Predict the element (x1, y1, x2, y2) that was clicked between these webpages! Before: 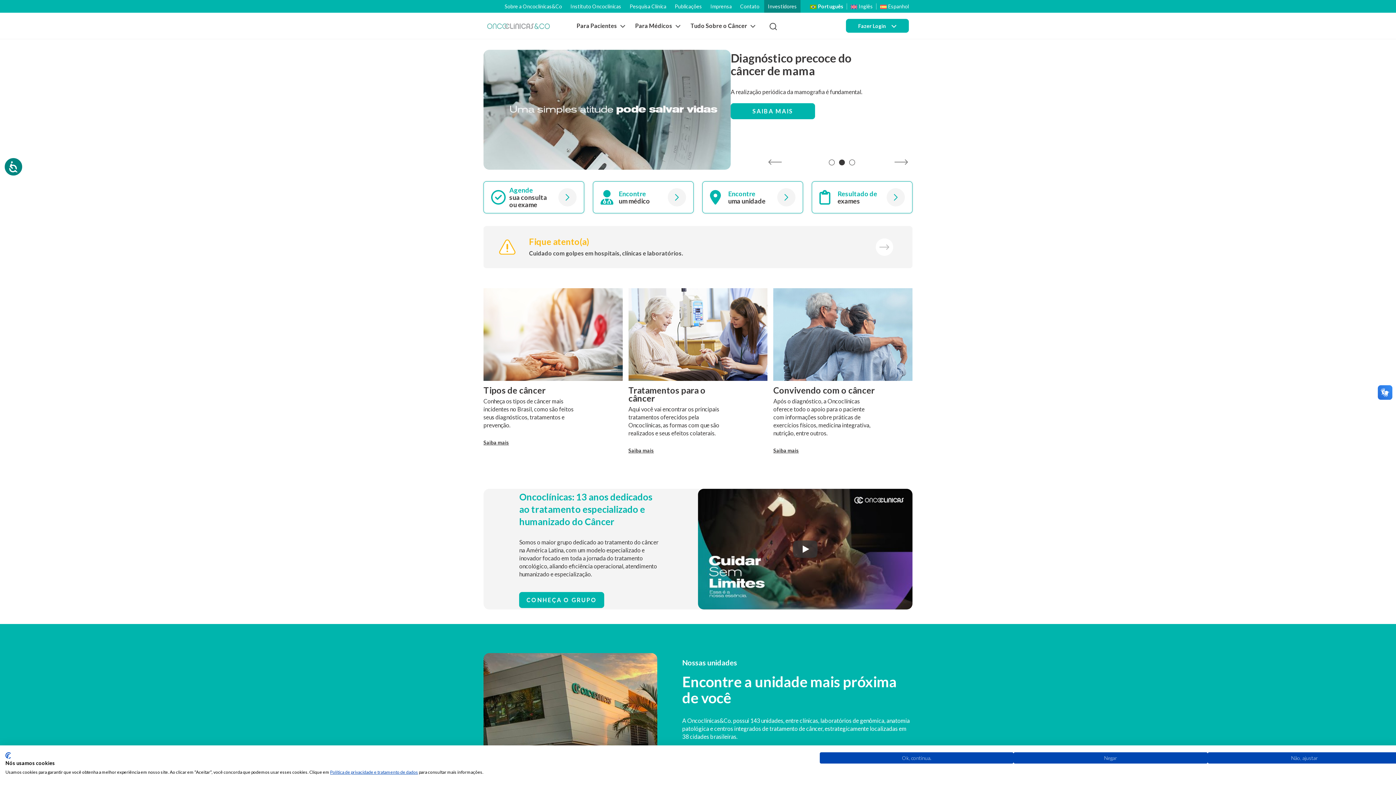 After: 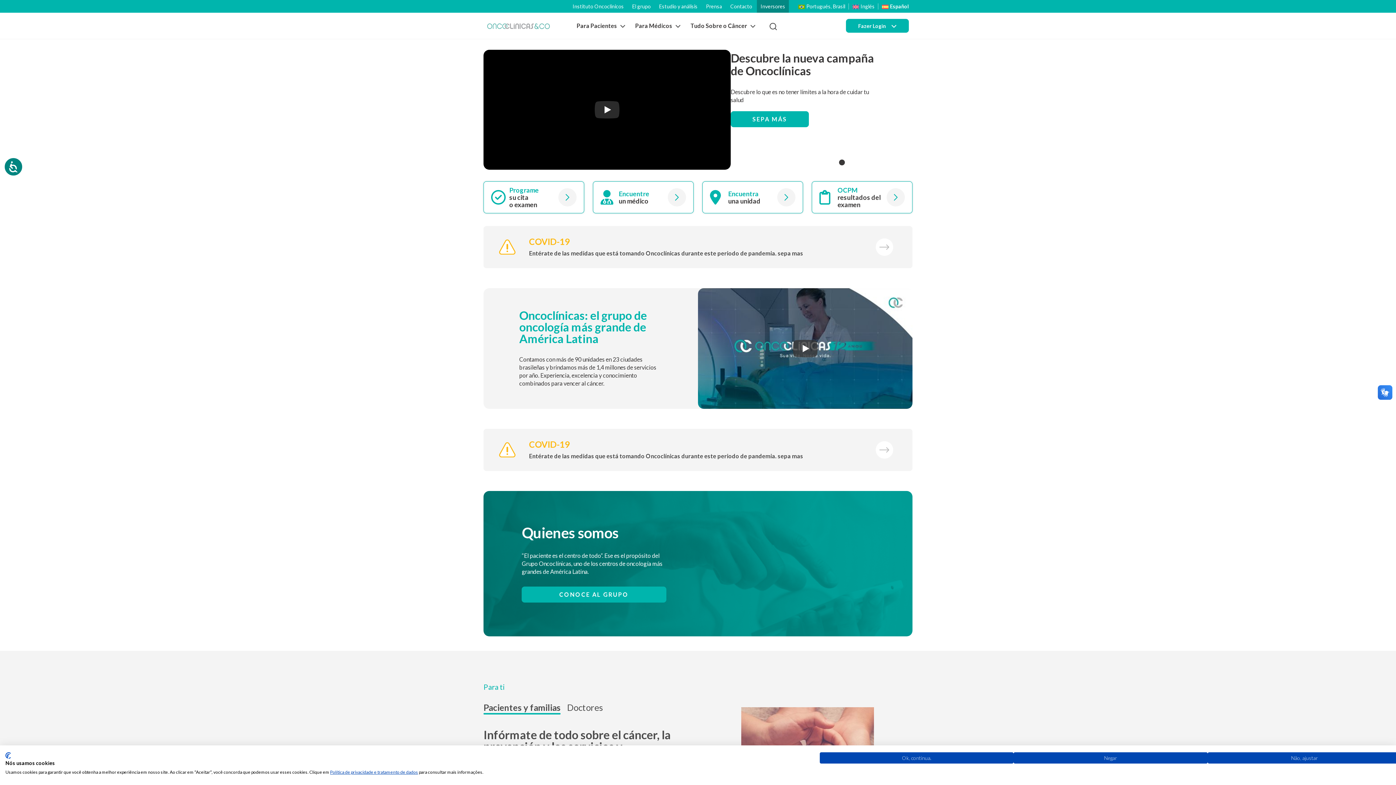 Action: bbox: (876, 2, 912, 9) label: Espanhol